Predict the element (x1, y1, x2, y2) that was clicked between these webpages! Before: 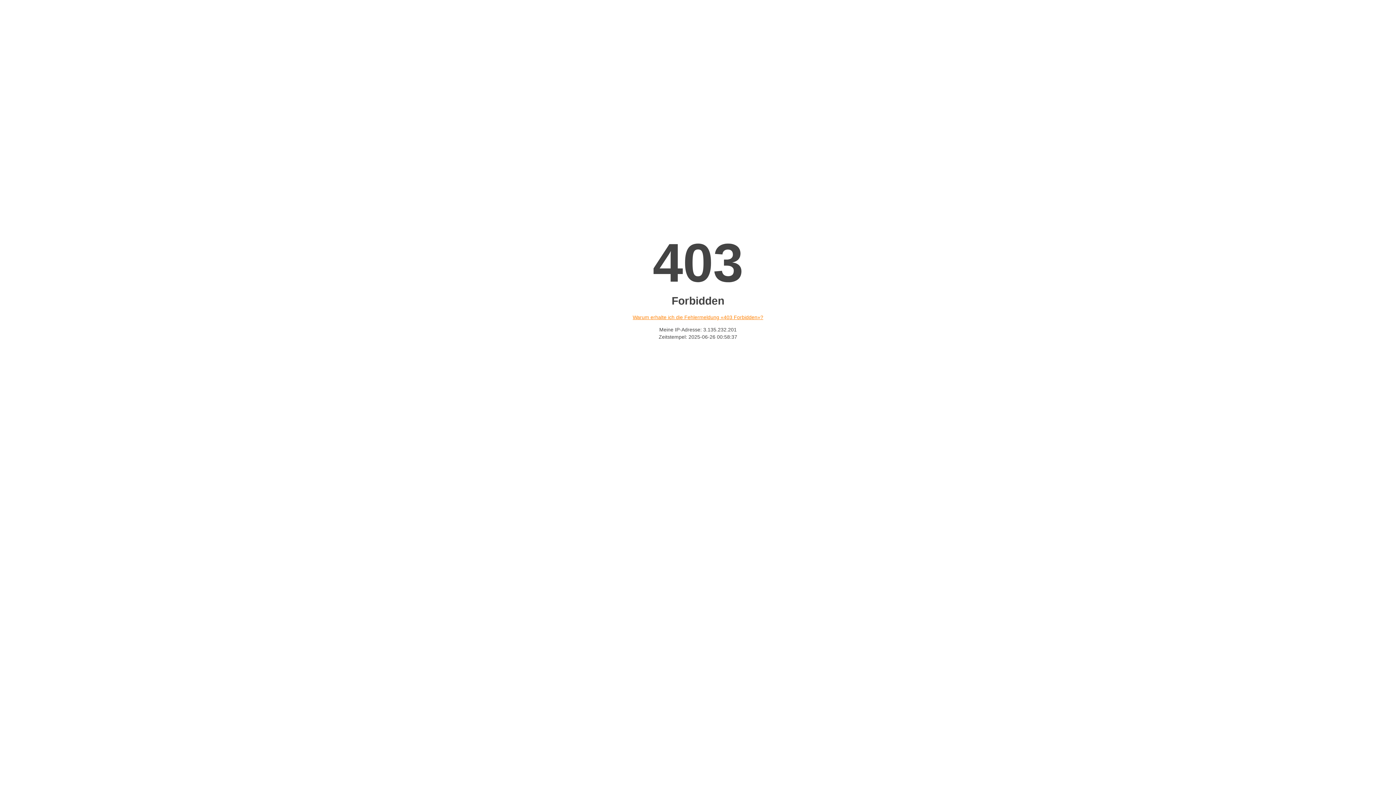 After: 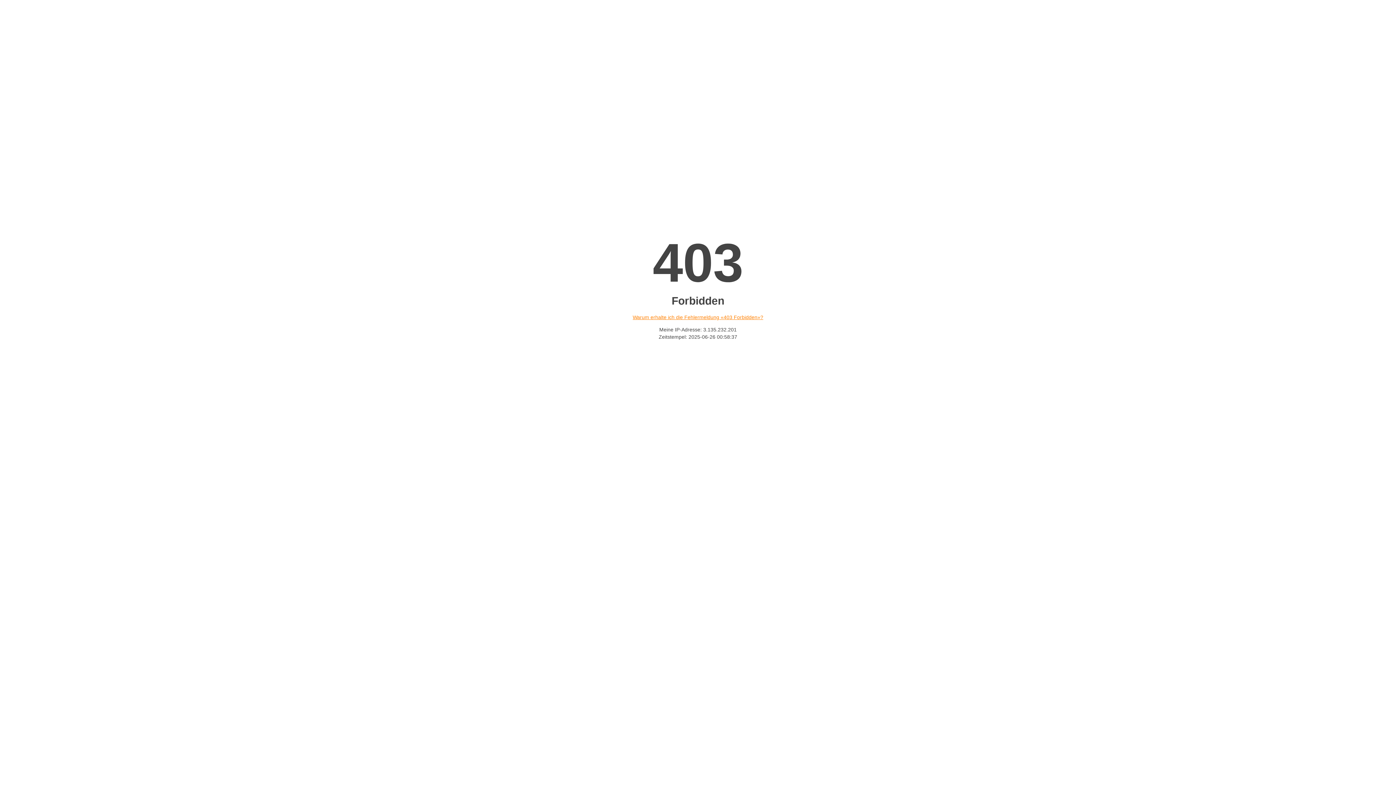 Action: label: Warum erhalte ich die Fehlermeldung «403 Forbidden»? bbox: (632, 314, 763, 320)